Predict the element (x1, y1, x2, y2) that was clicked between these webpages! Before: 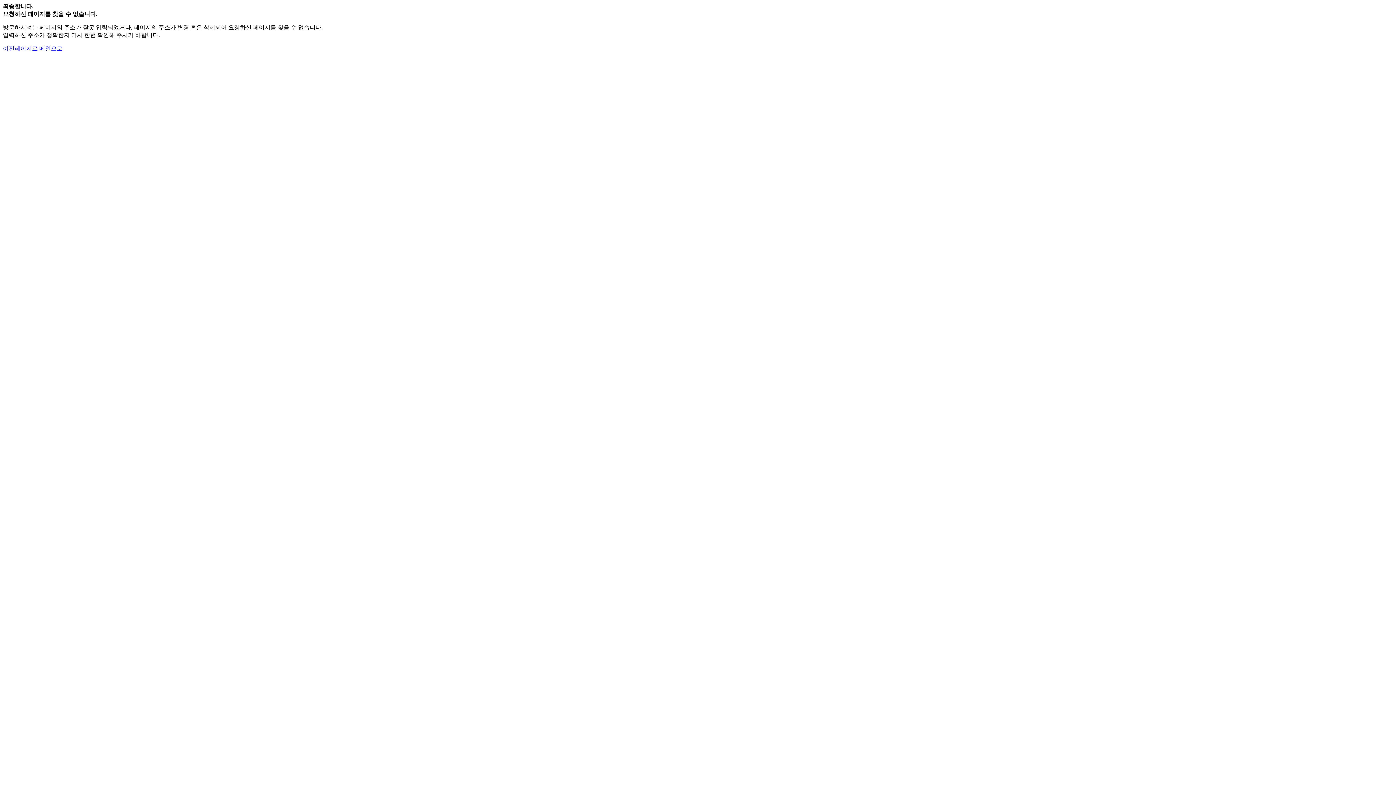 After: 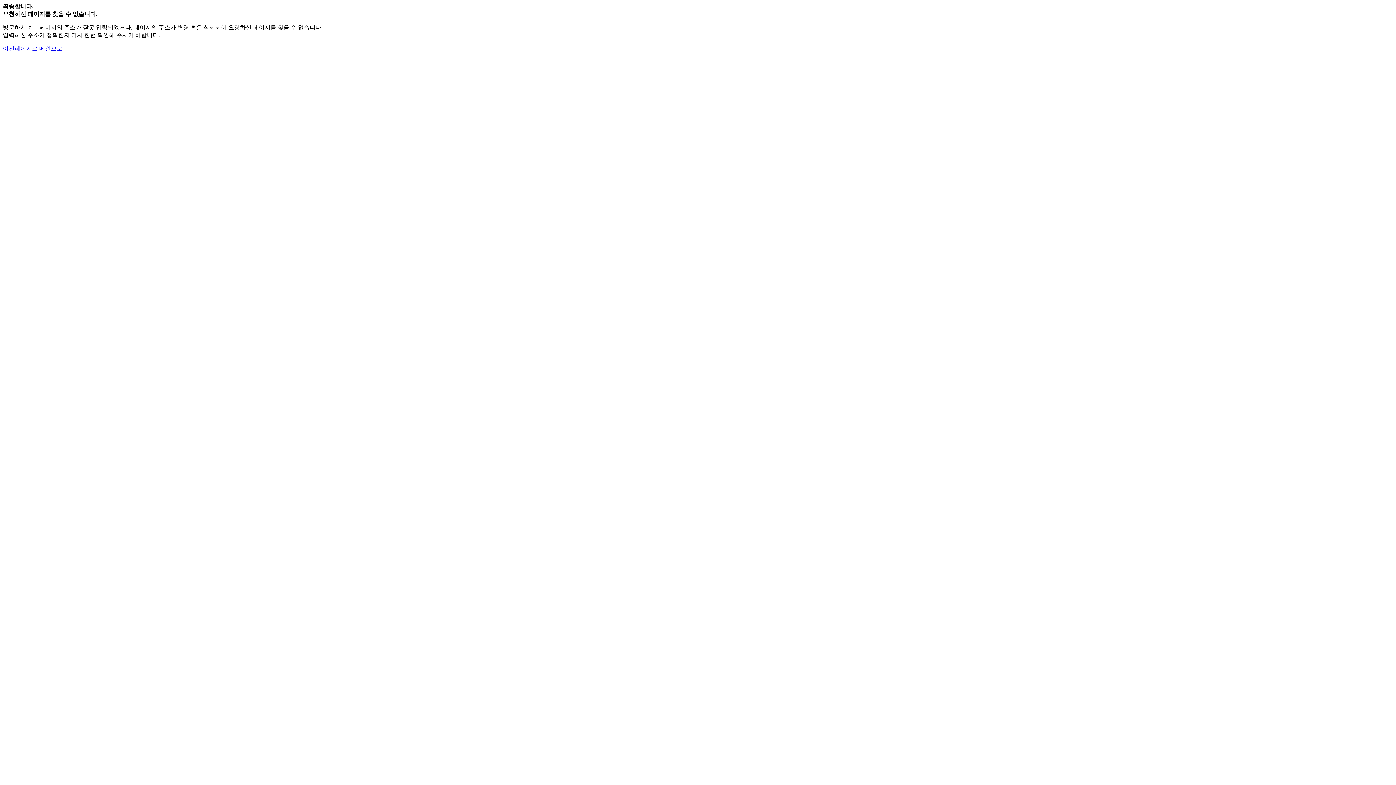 Action: label: 메인으로 bbox: (39, 45, 62, 51)